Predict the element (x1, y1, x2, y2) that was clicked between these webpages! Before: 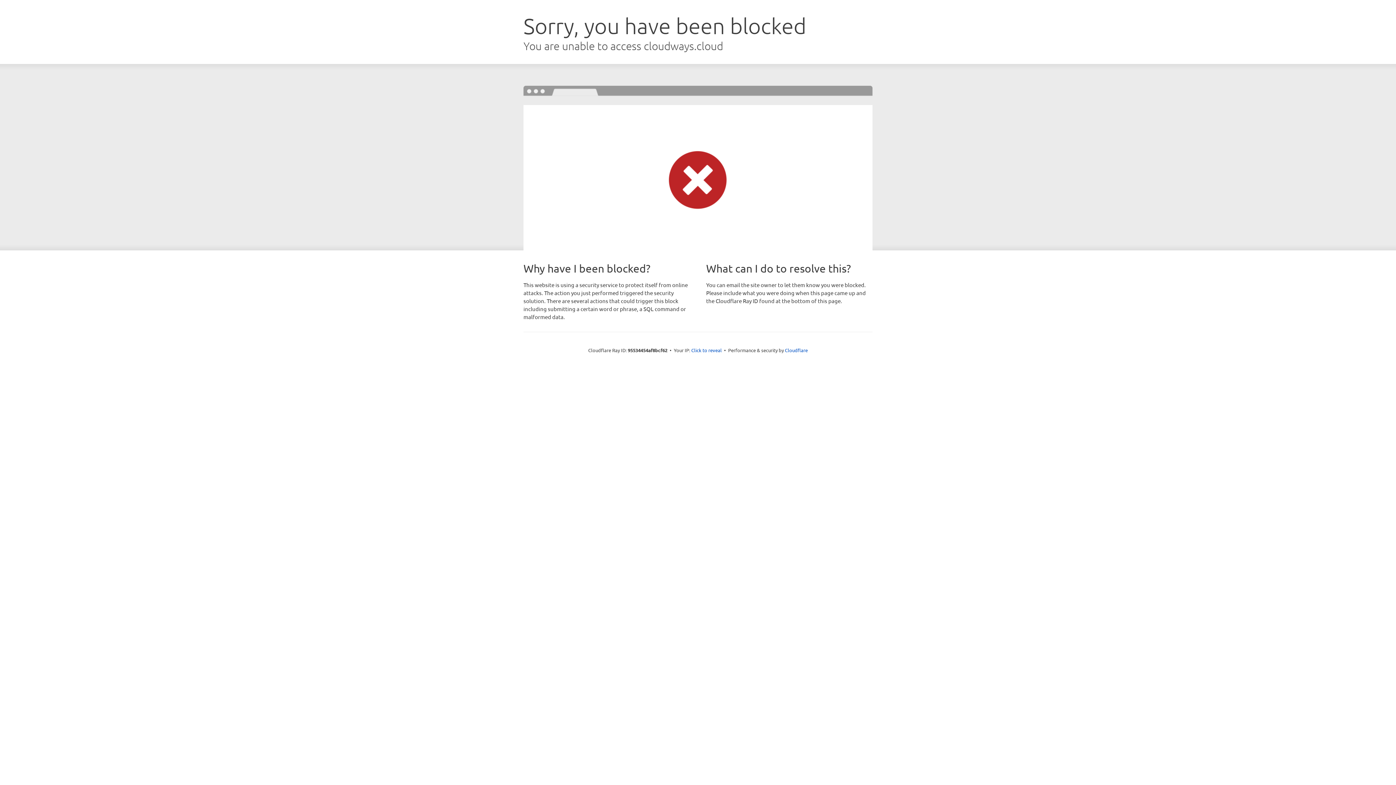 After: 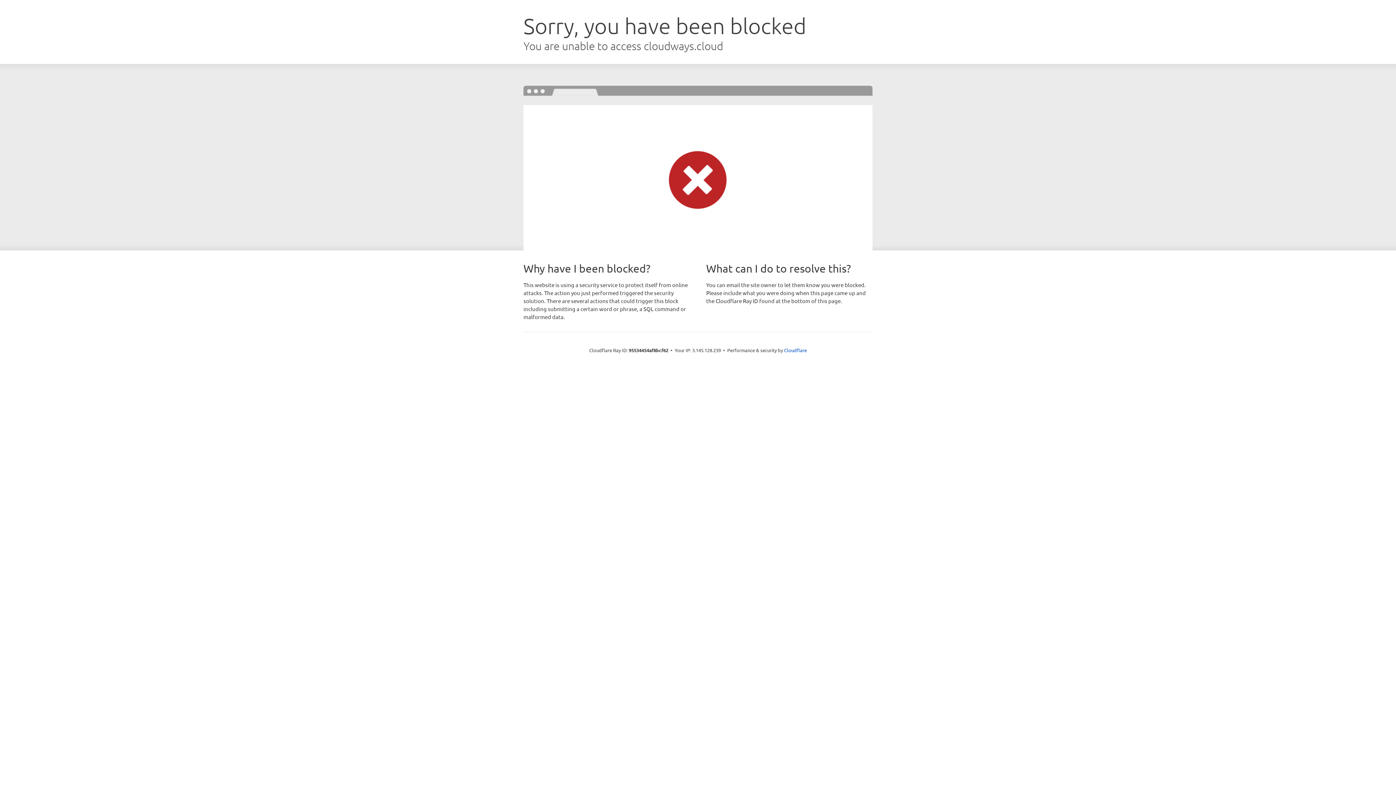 Action: label: Click to reveal bbox: (691, 346, 722, 353)